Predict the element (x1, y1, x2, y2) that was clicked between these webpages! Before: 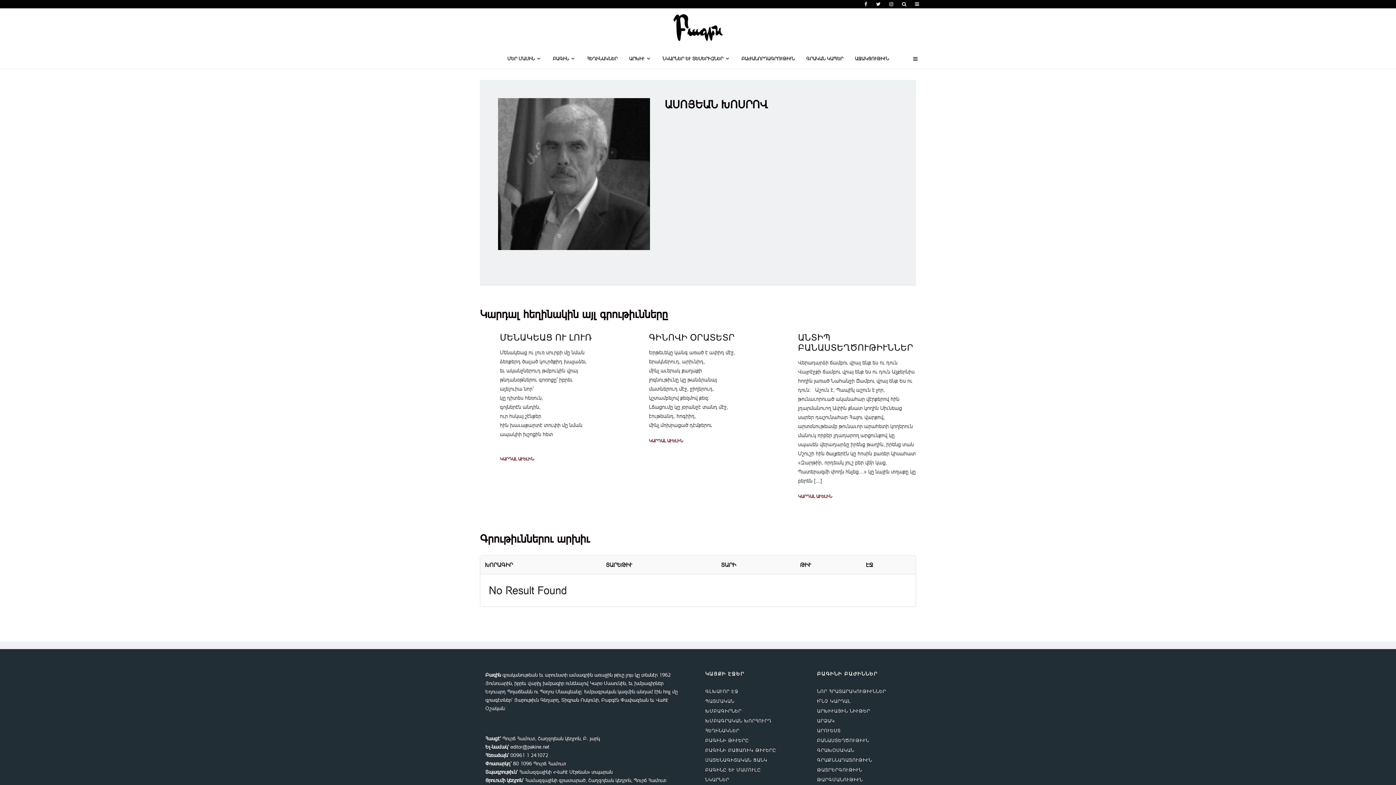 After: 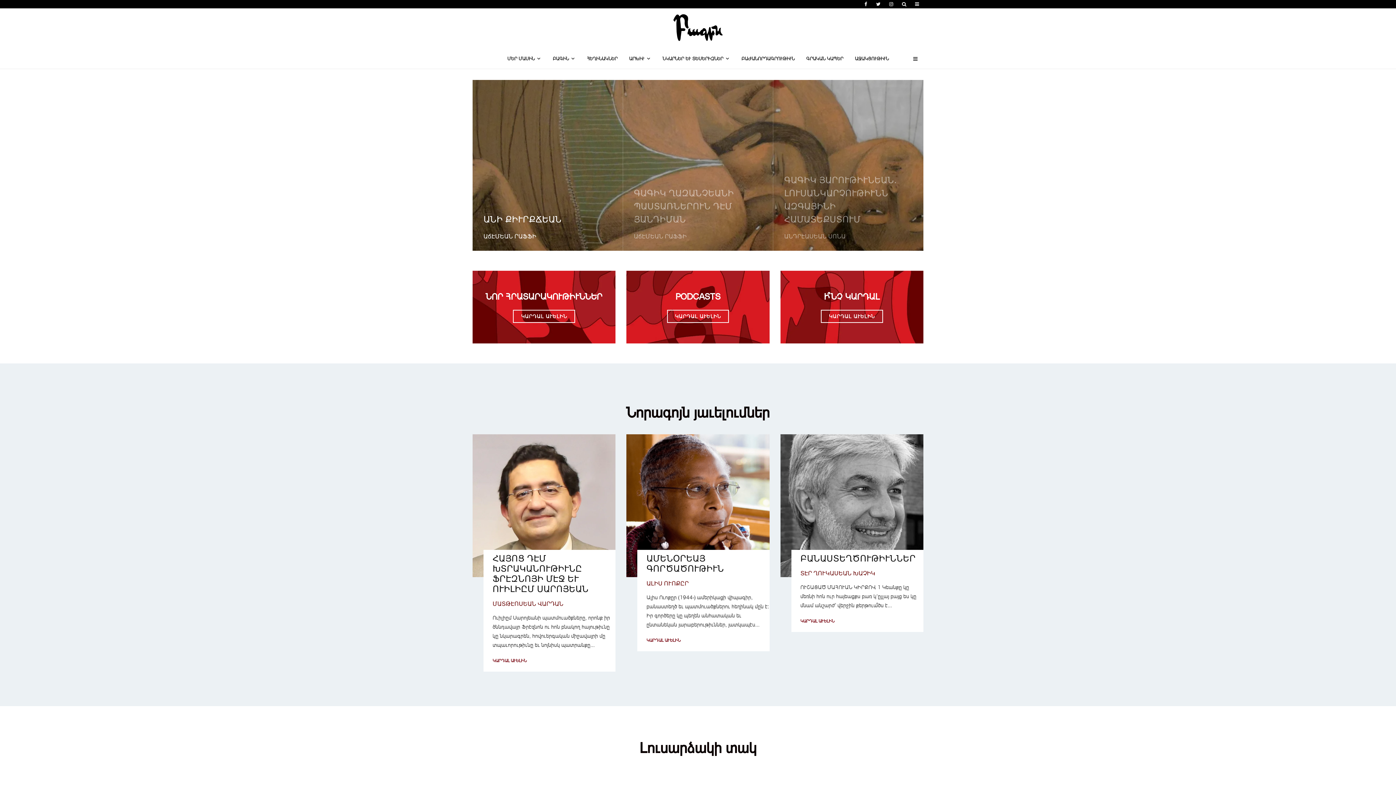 Action: label: ԳԼԽԱՒՈՐ ԷՋ bbox: (705, 689, 738, 694)